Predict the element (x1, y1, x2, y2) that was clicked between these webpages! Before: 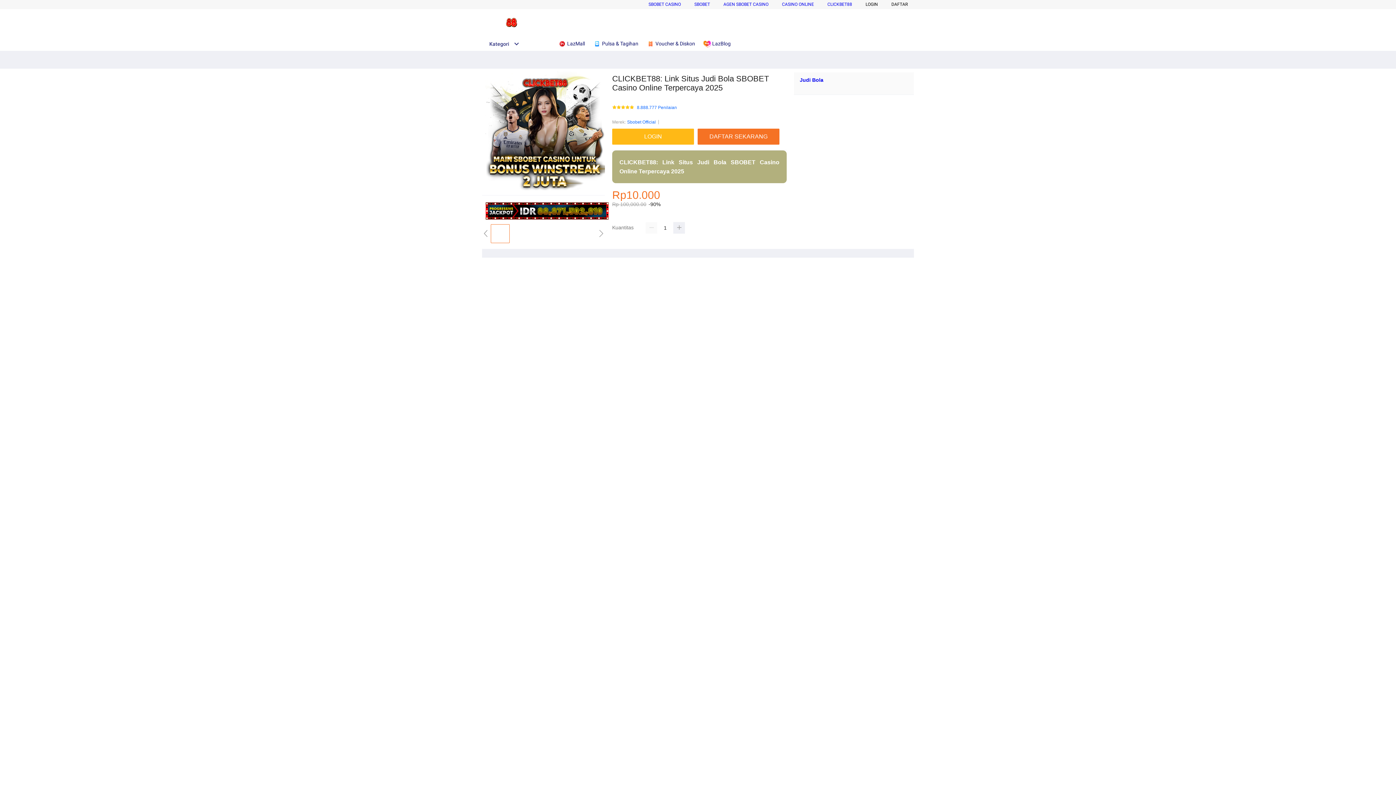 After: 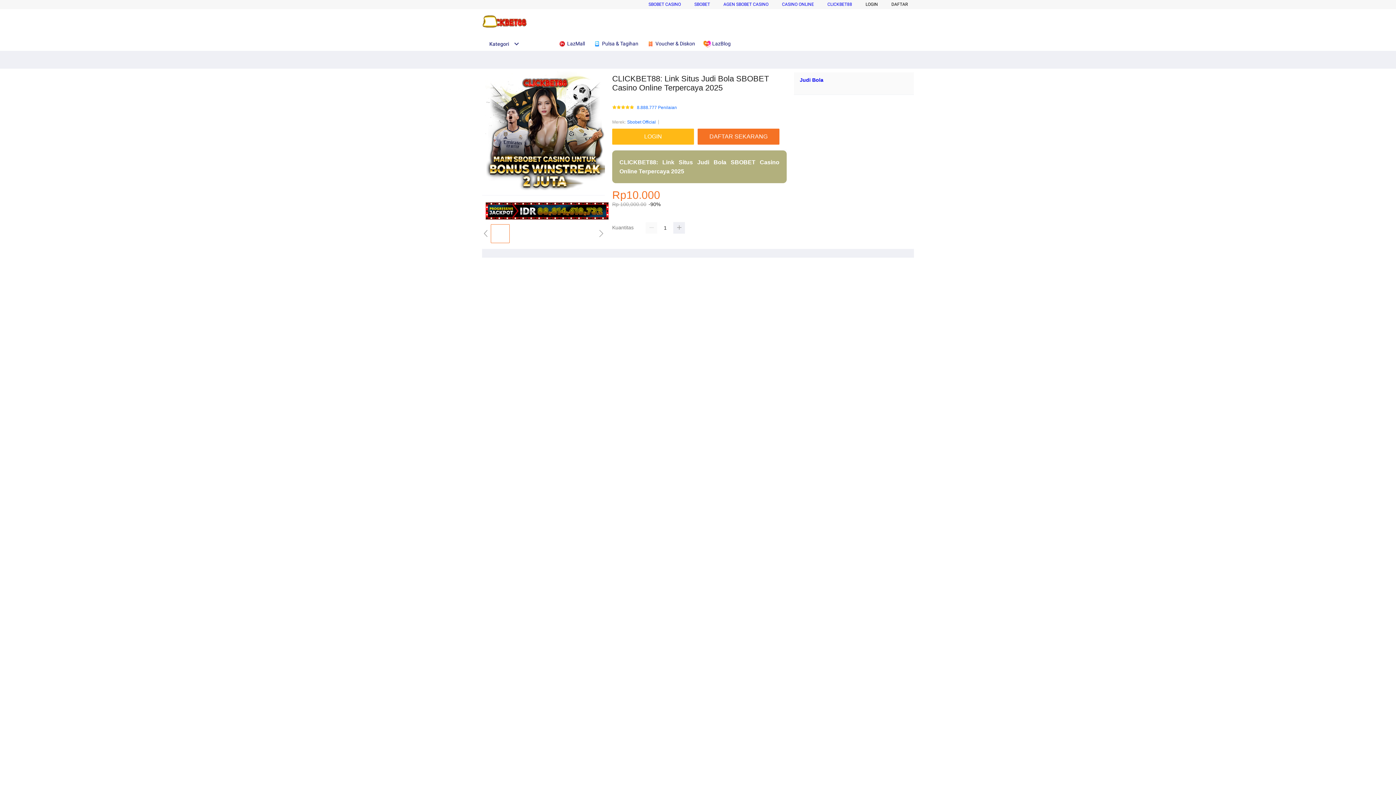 Action: label:  LazBlog bbox: (703, 36, 734, 50)